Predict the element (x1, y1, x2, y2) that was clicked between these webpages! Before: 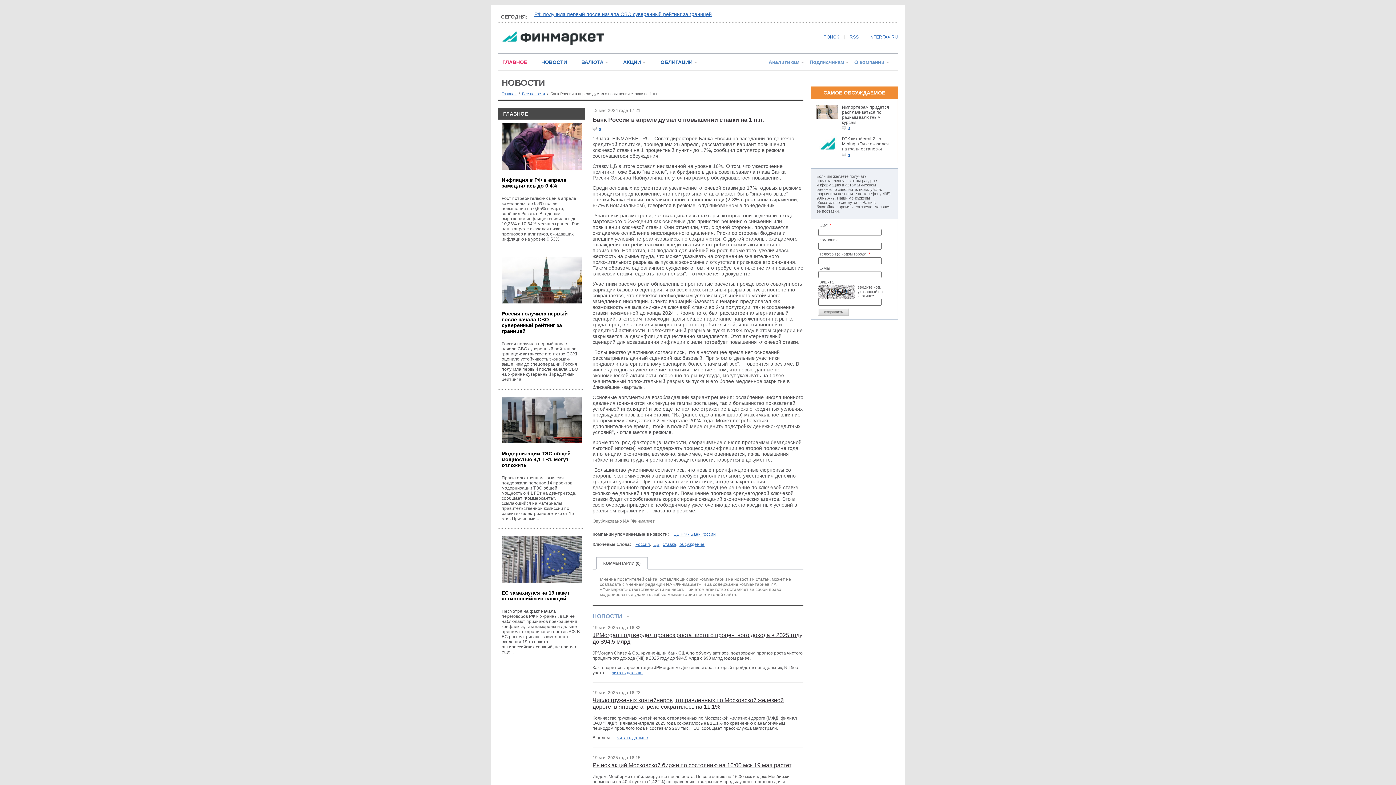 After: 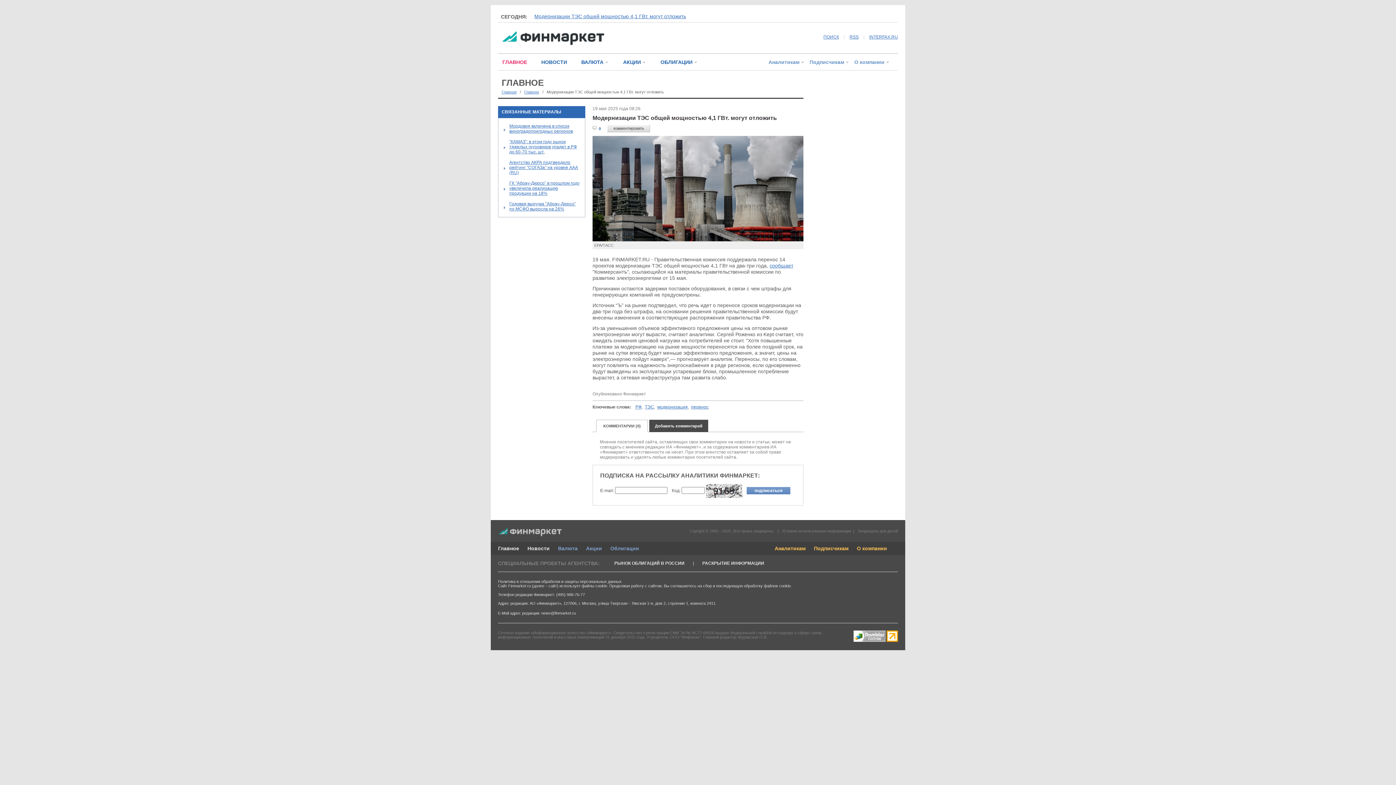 Action: label: Правительственная комиссия поддержала перенос 14 проектов модернизации ТЭС общей мощностью 4,1 ГВт на два-три года, сообщает "Коммерсантъ", ссылающийся на материалы правительственной комиссии по развитию электроэнергетики от 15 мая. Причинами... bbox: (501, 475, 576, 521)